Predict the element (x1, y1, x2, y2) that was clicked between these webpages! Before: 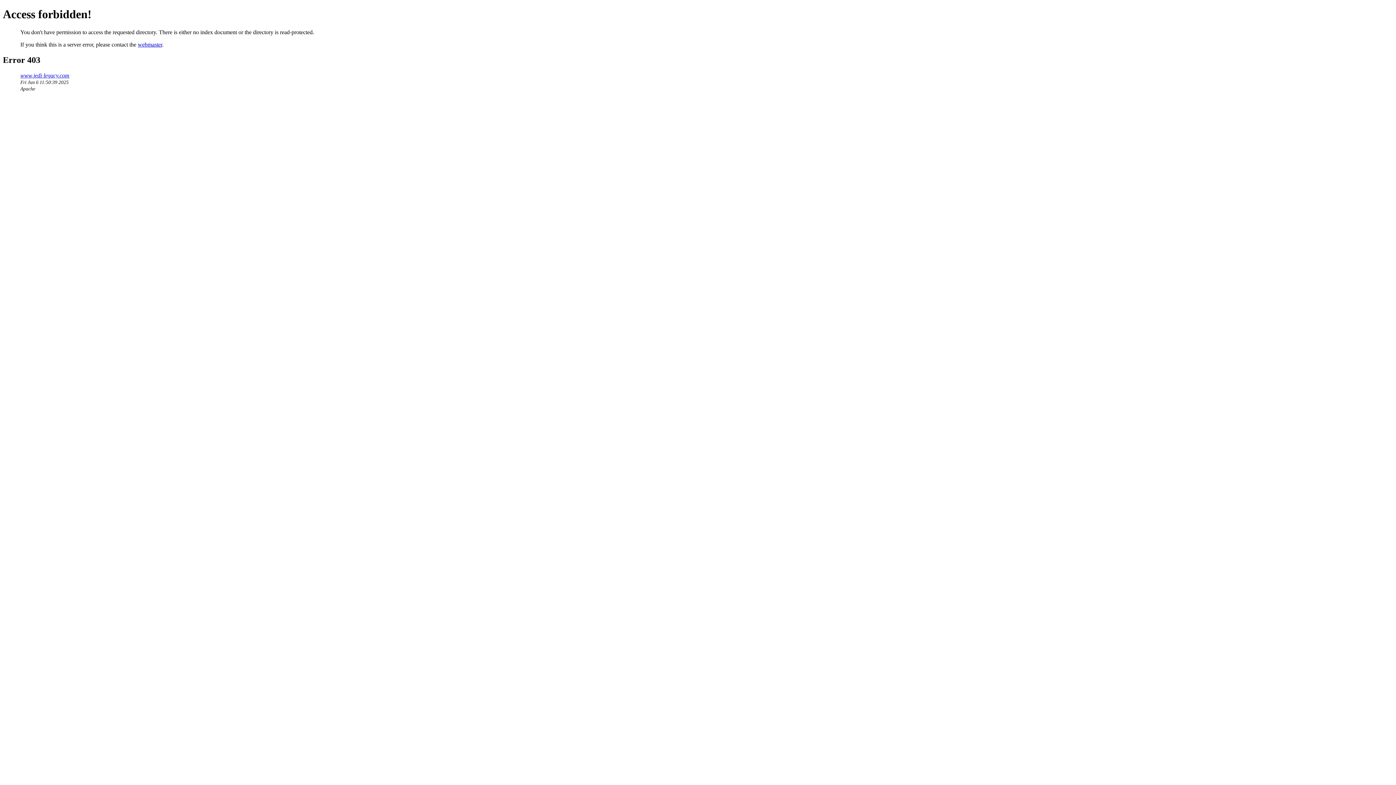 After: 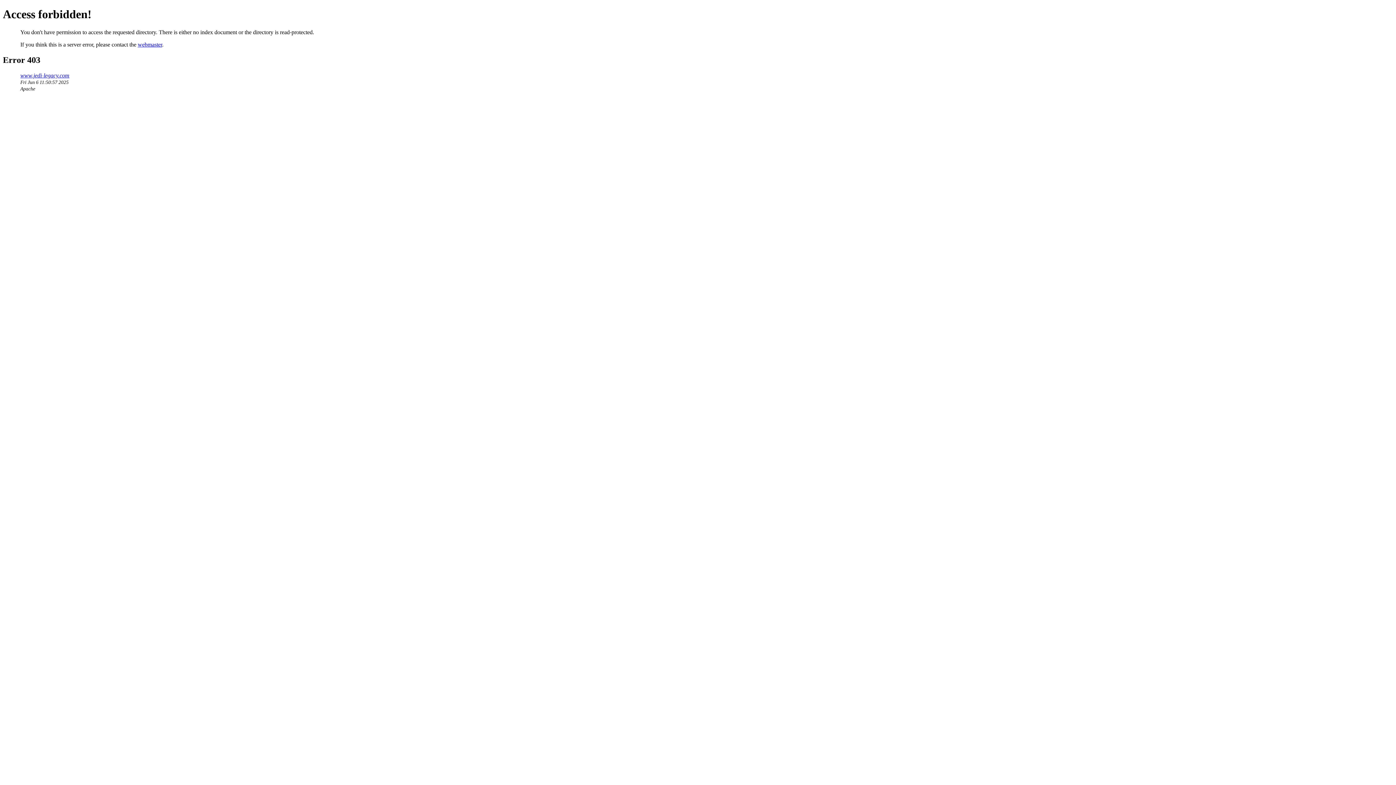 Action: label: www.jedi-legacy.com bbox: (20, 72, 69, 78)